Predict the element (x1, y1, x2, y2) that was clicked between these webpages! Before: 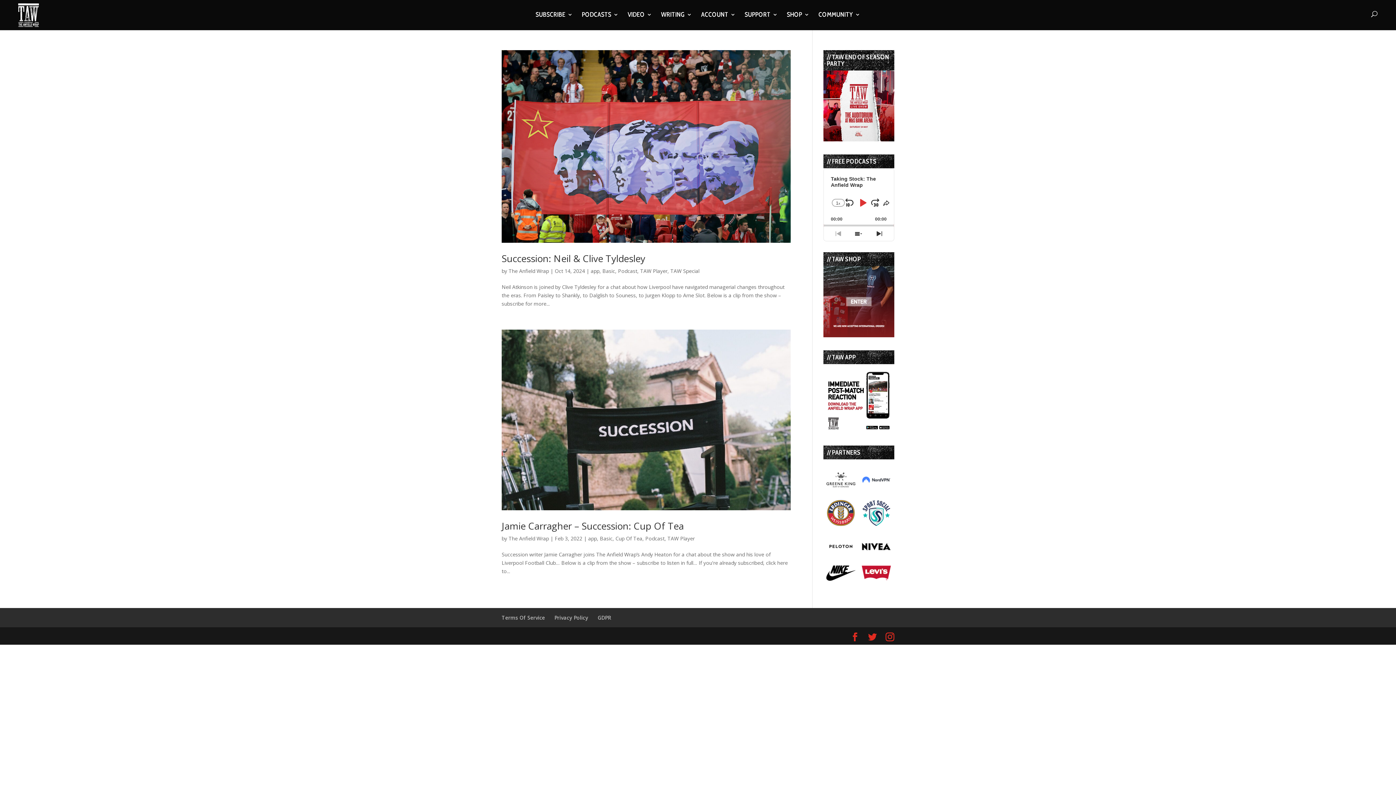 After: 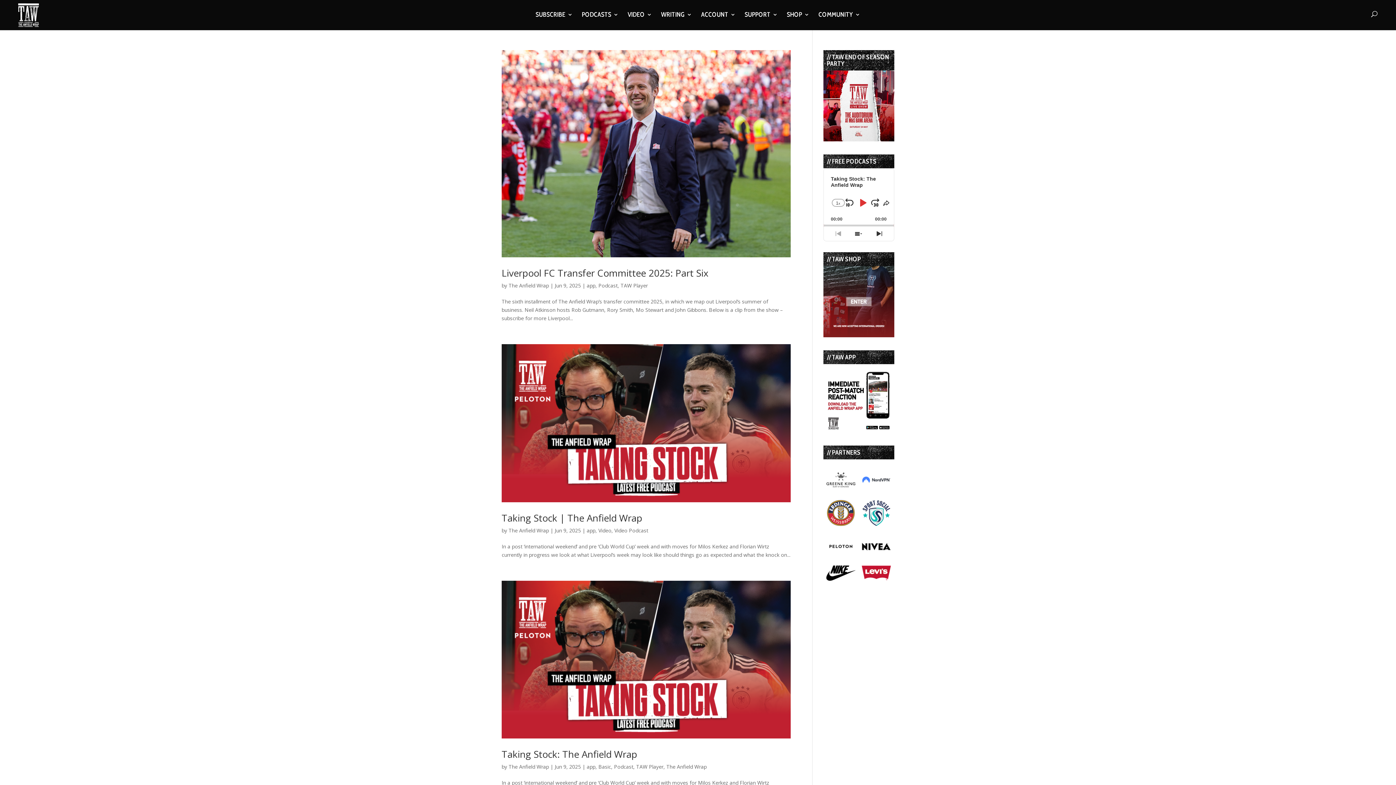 Action: label: The Anfield Wrap bbox: (508, 267, 549, 274)